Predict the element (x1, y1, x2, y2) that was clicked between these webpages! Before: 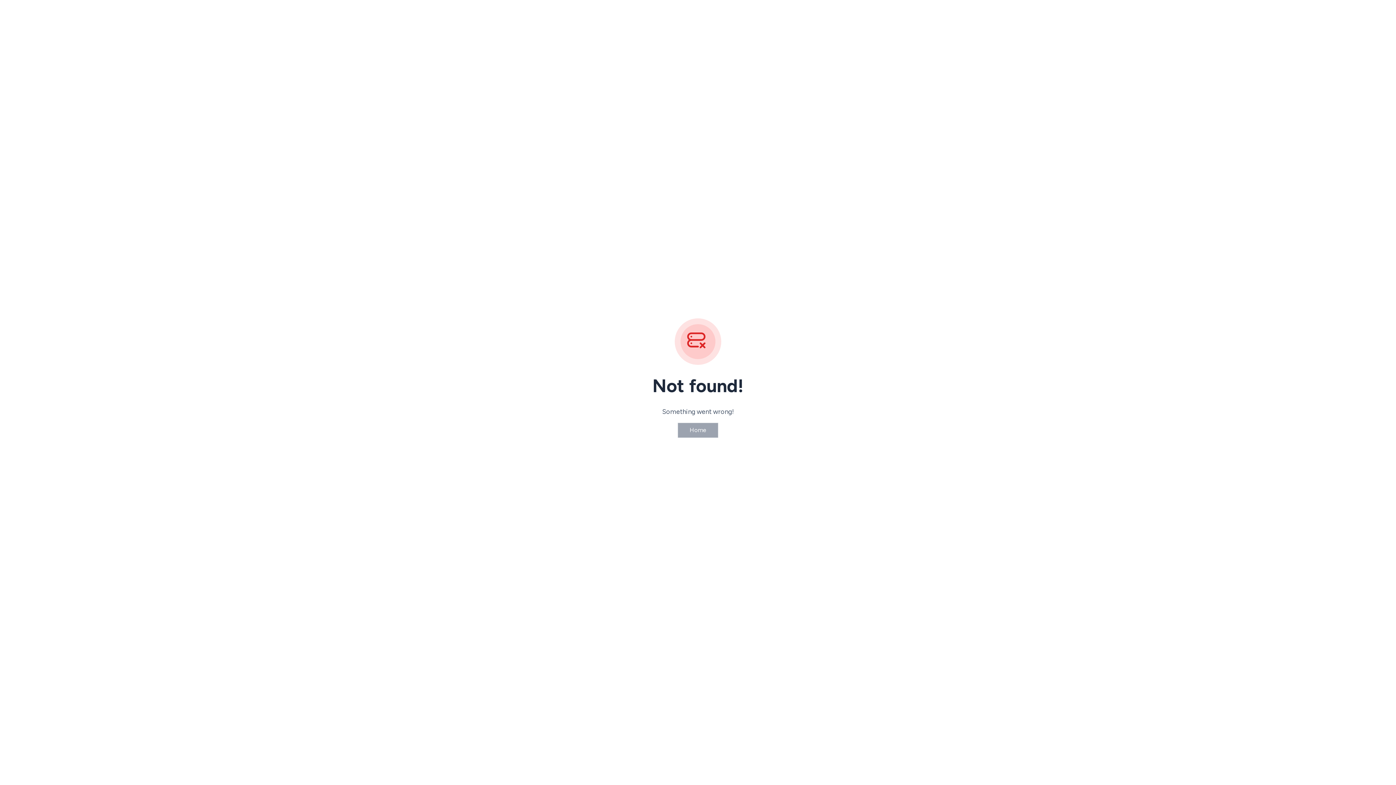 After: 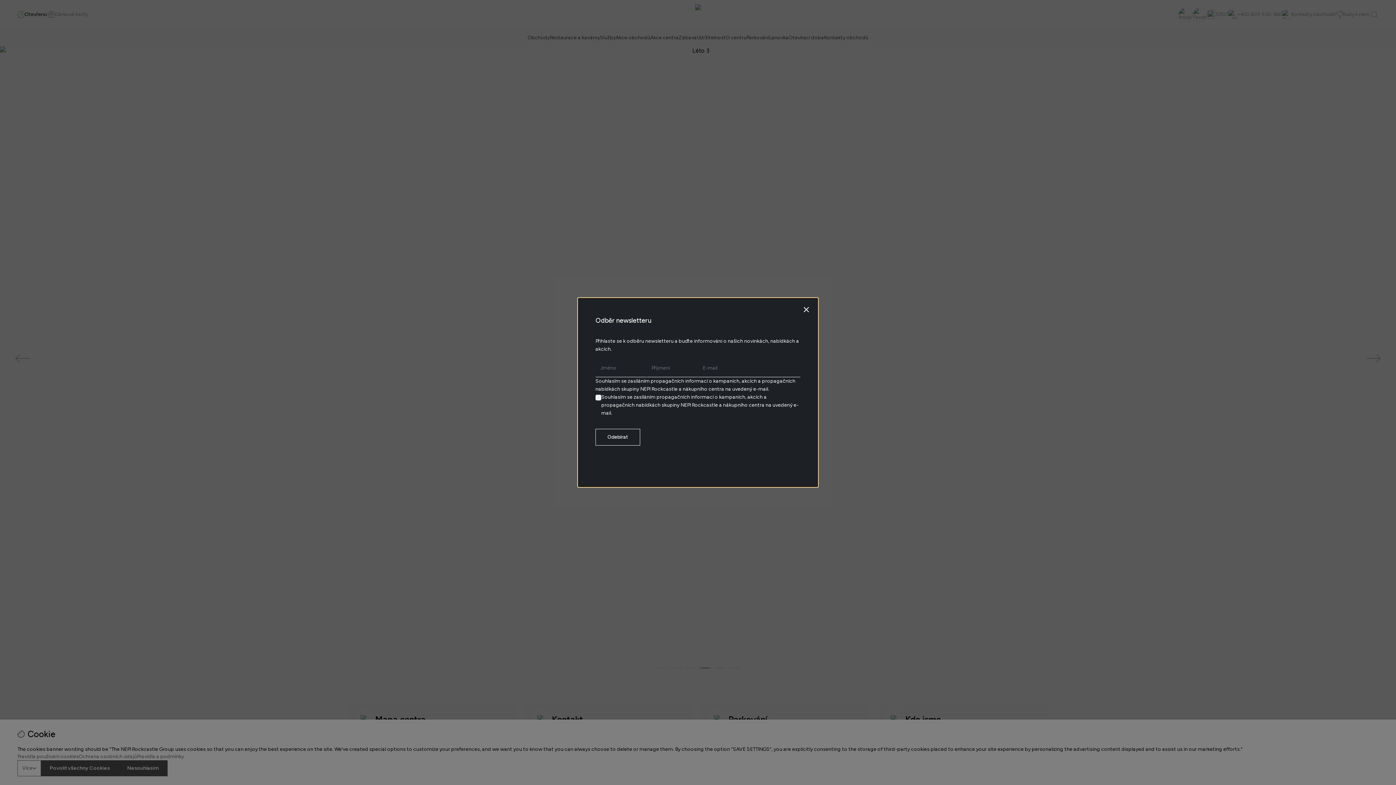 Action: bbox: (677, 422, 718, 438) label: Home